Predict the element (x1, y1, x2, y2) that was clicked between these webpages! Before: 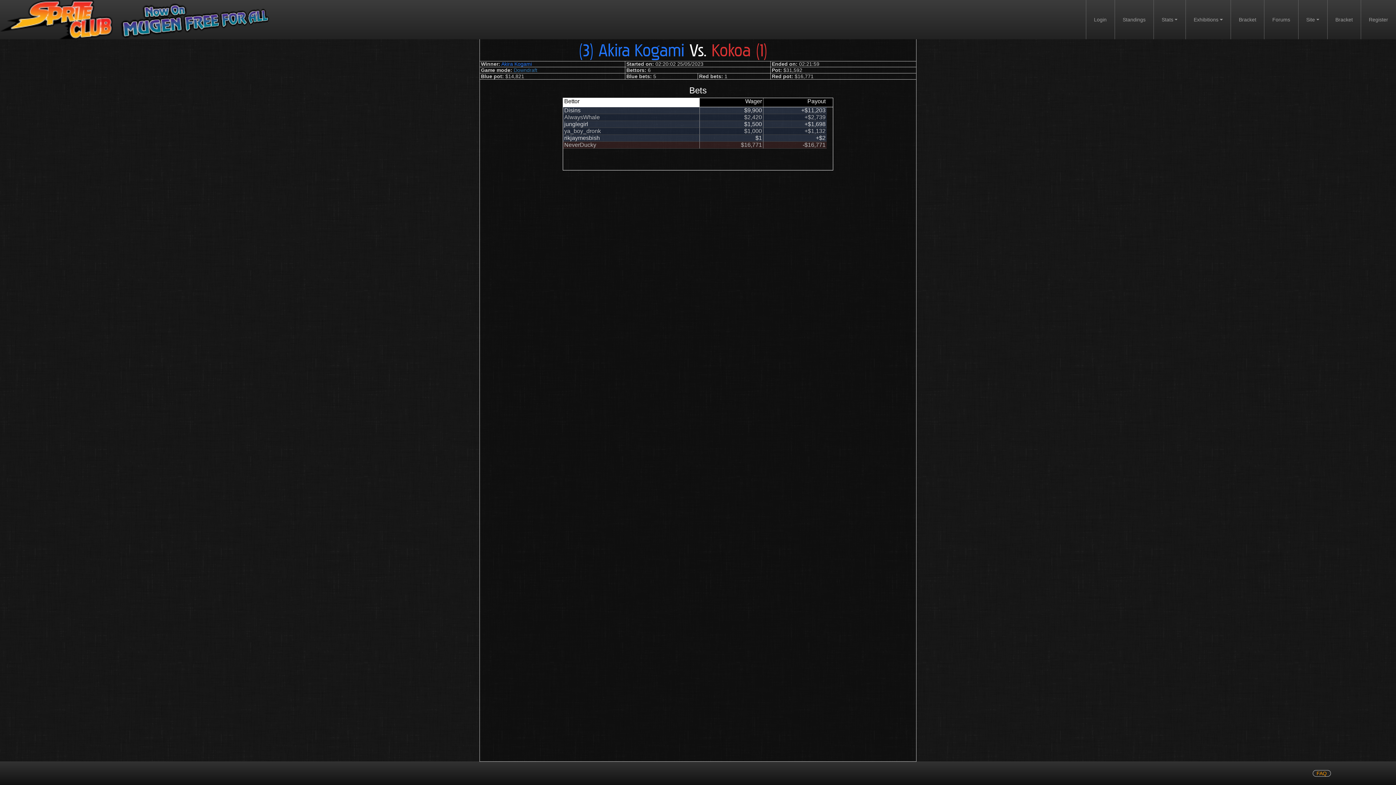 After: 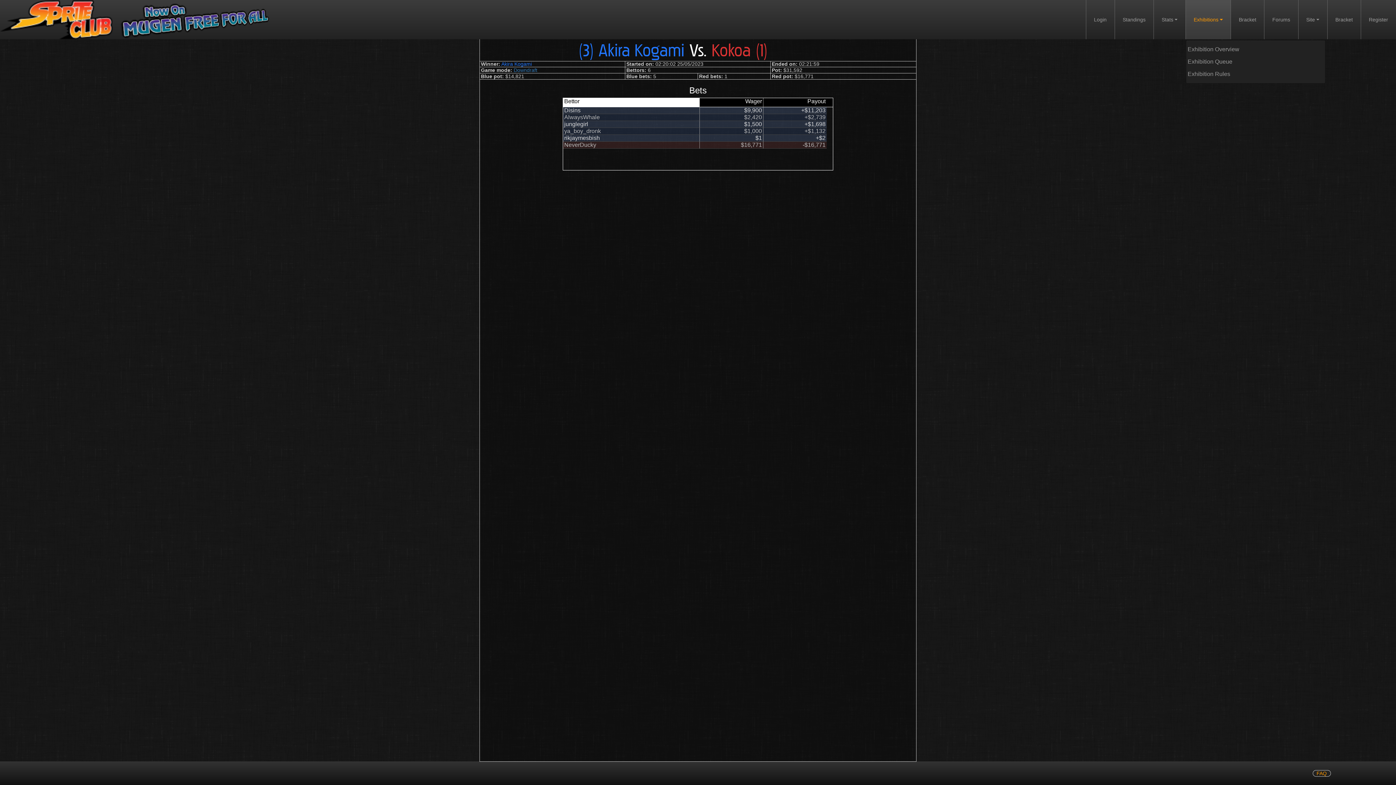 Action: bbox: (1186, 0, 1230, 39) label: Exhibitions